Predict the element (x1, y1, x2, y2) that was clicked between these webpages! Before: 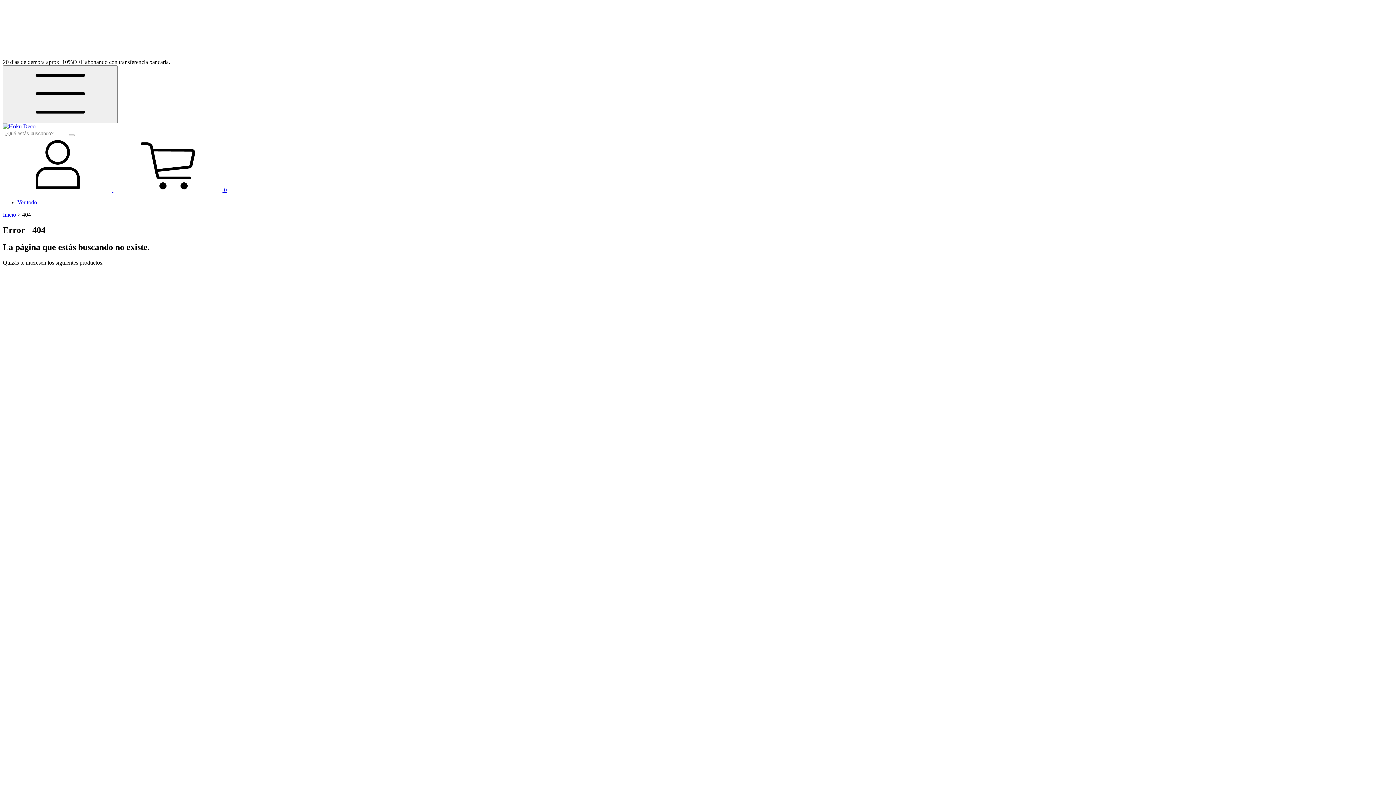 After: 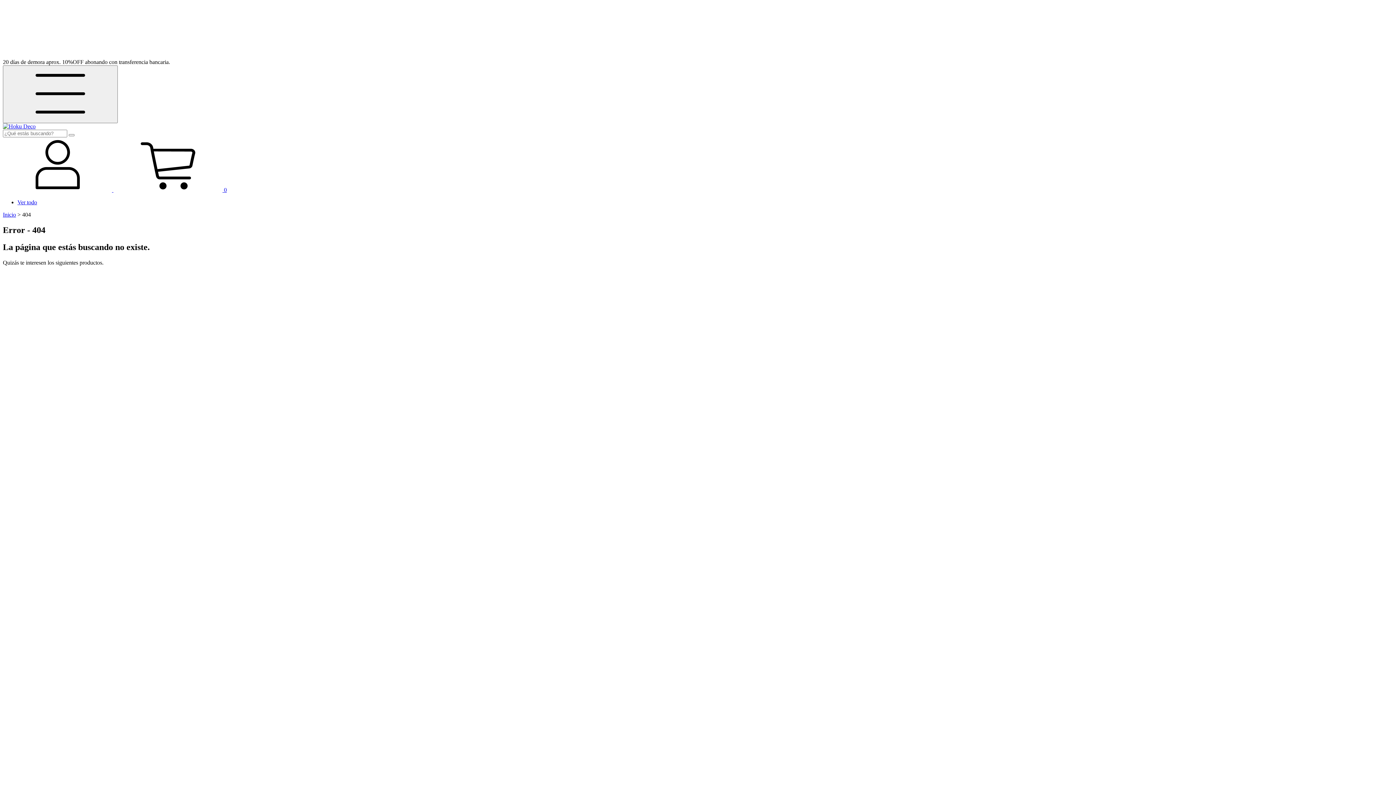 Action: label:  0 bbox: (113, 186, 226, 193)